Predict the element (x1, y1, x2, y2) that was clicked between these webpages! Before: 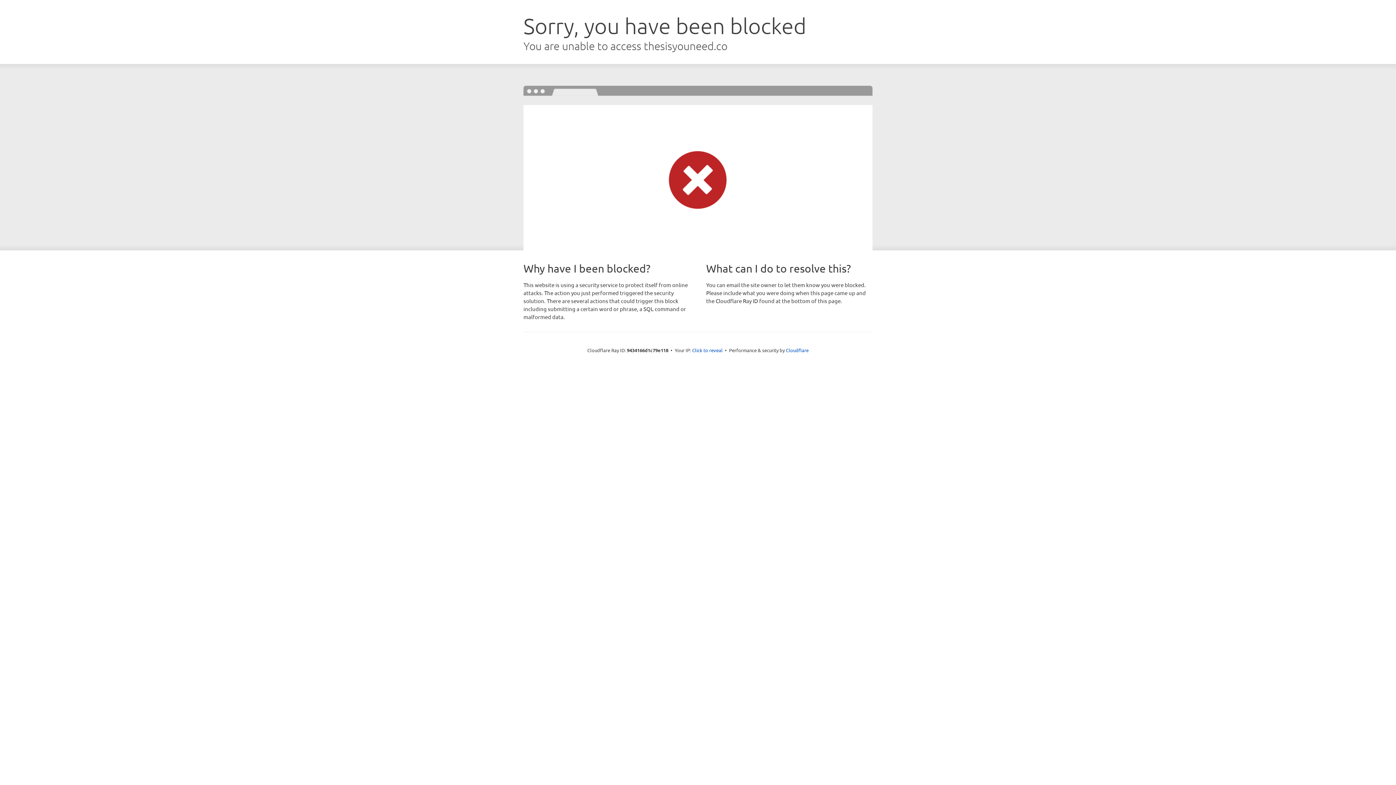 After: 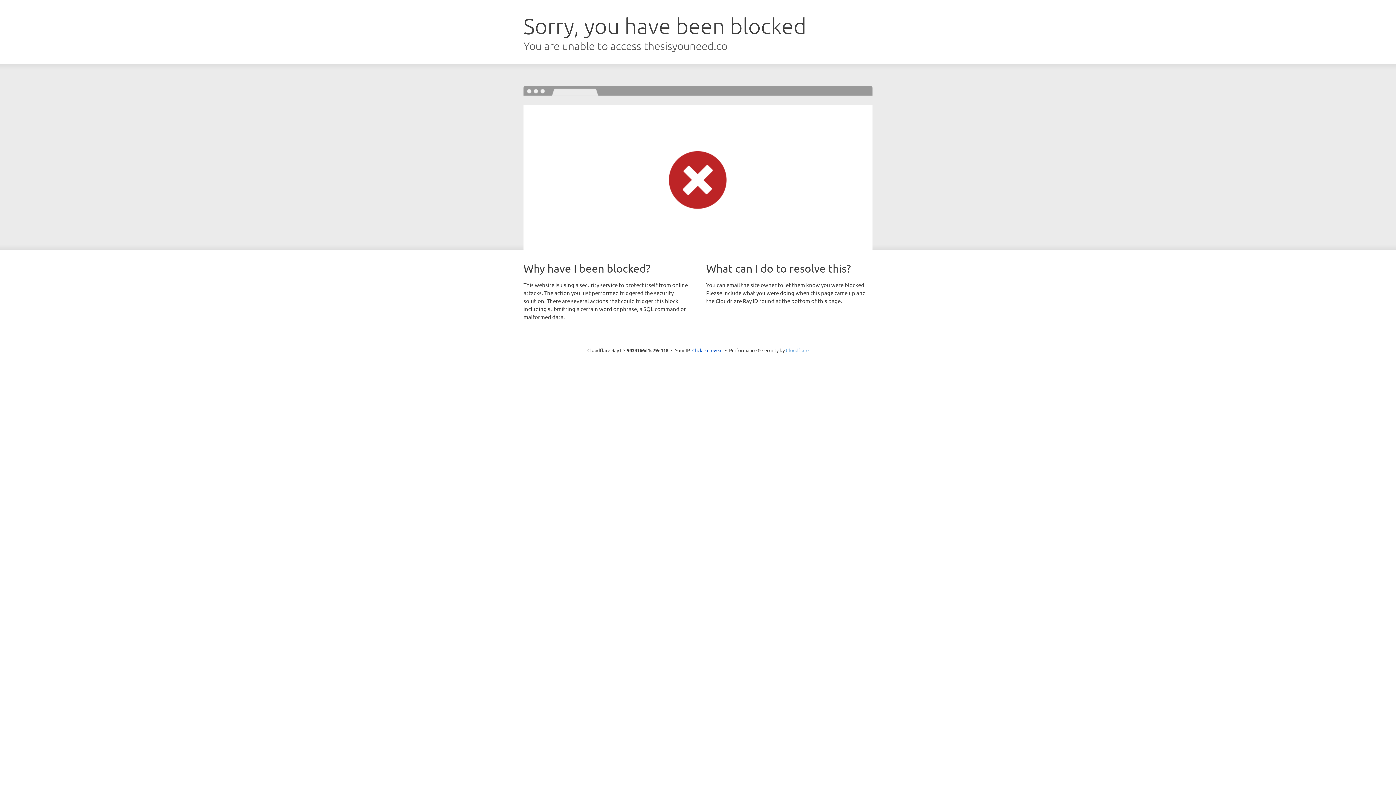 Action: label: Cloudflare bbox: (786, 347, 808, 353)